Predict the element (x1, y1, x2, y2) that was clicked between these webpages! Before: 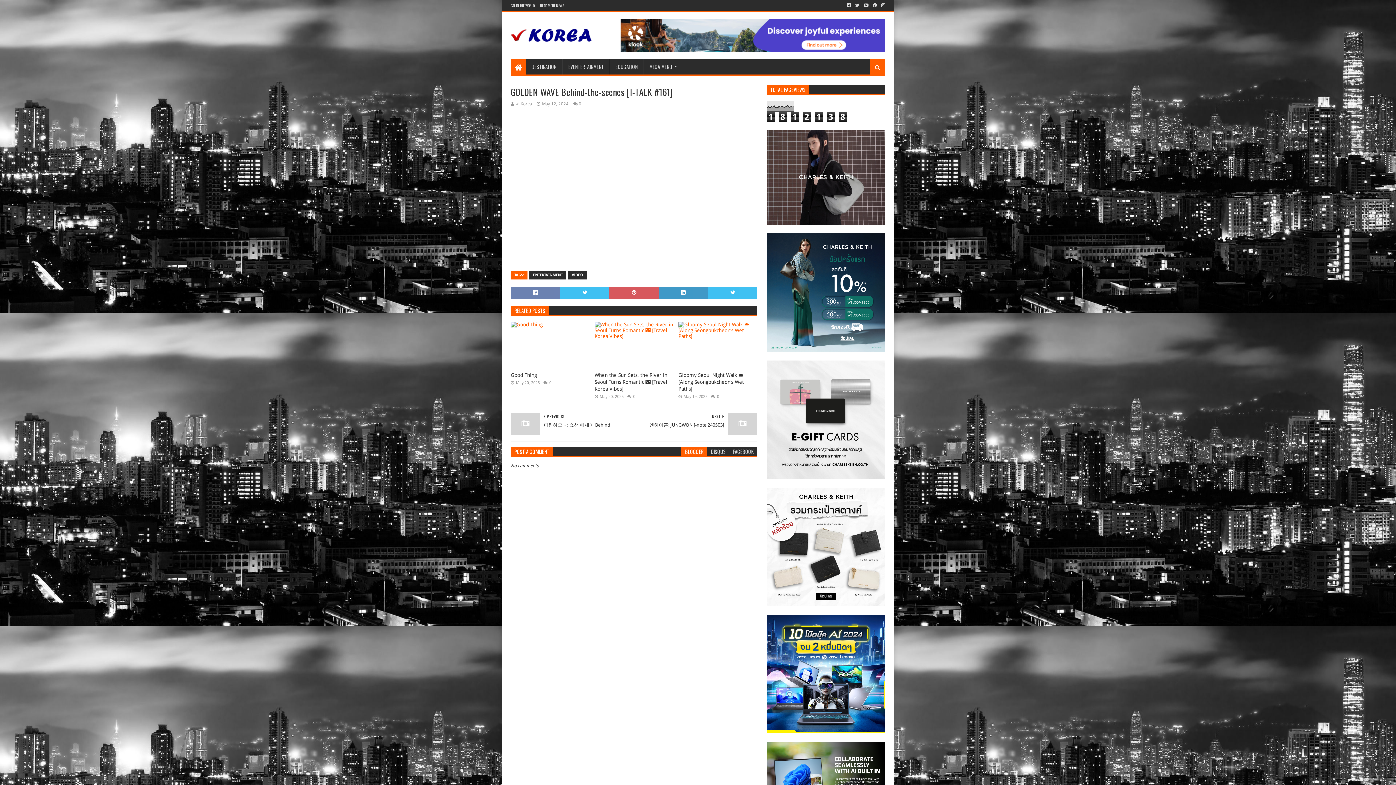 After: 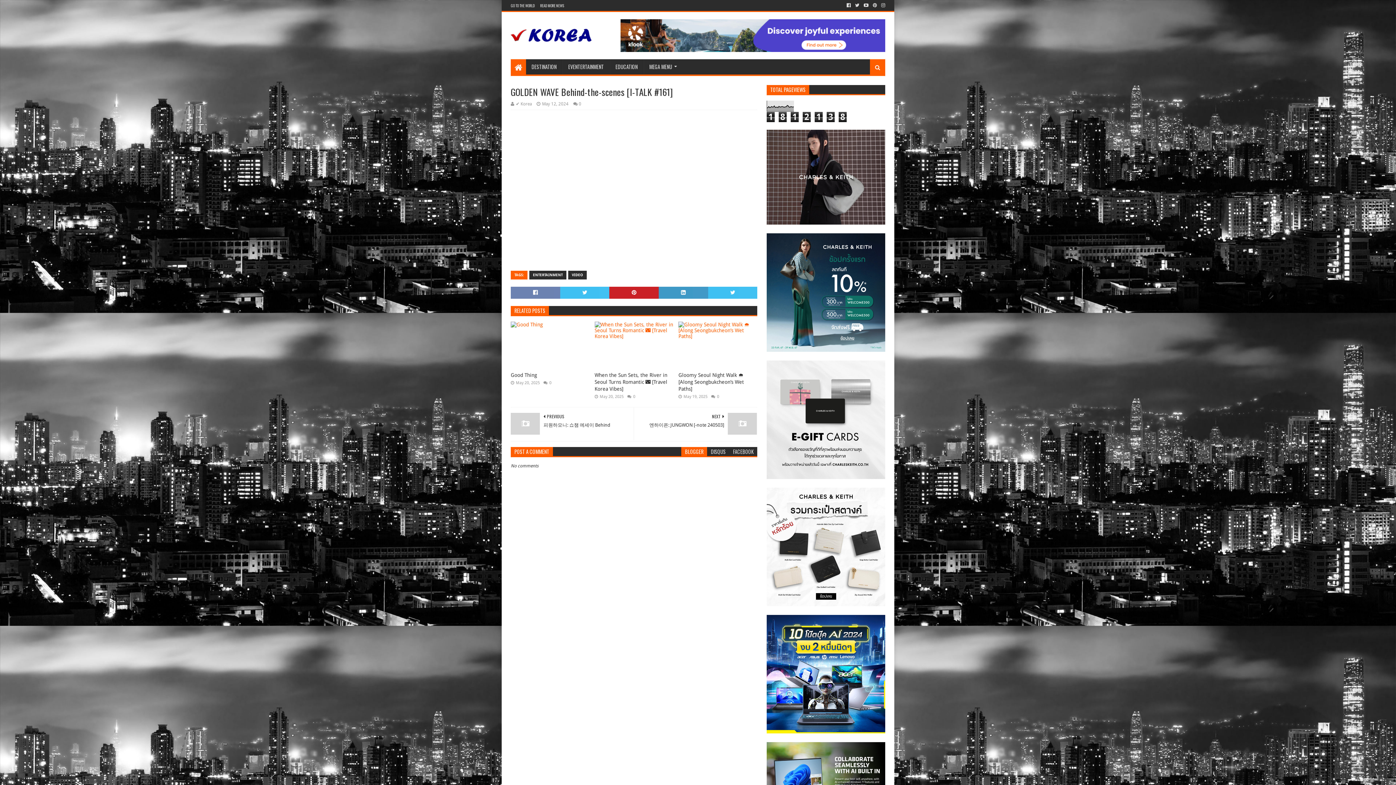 Action: bbox: (609, 286, 658, 298)